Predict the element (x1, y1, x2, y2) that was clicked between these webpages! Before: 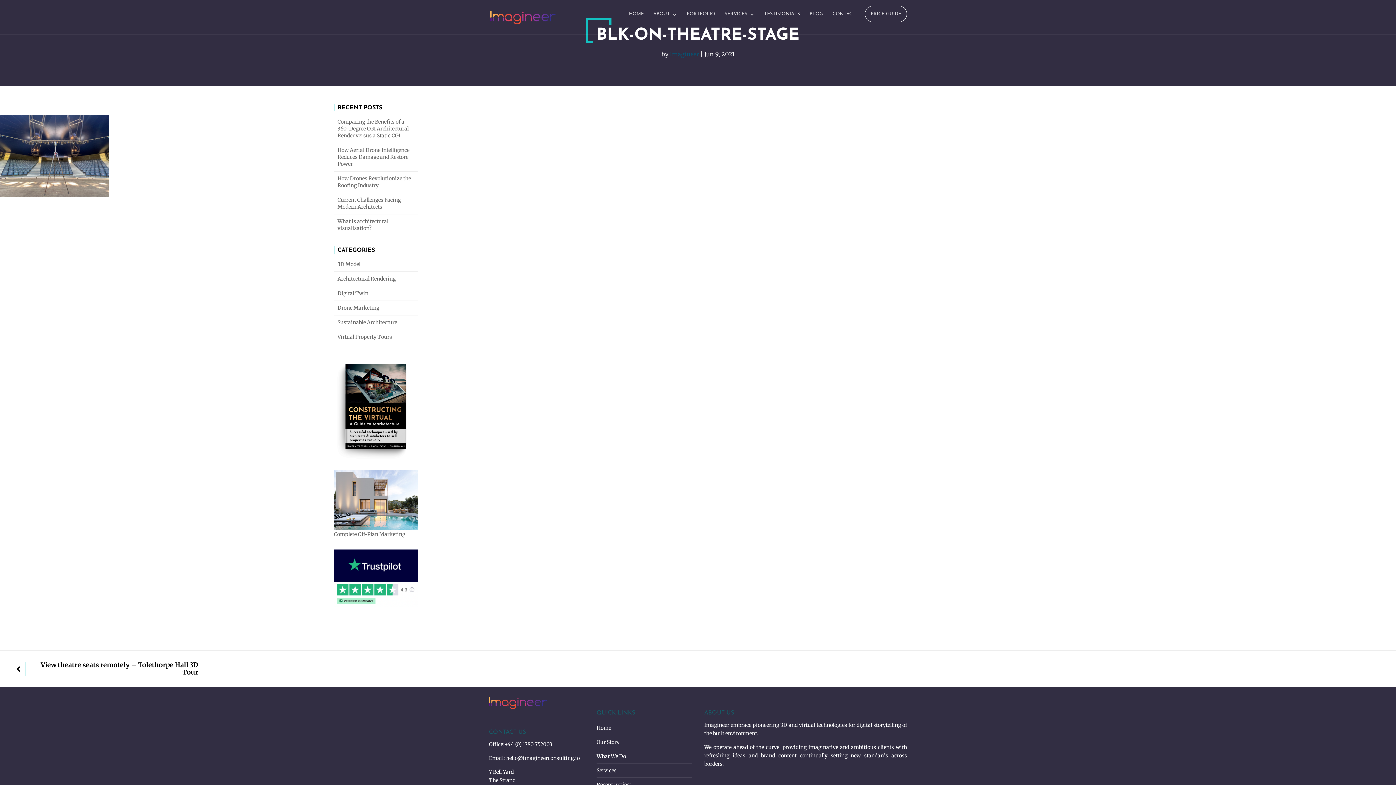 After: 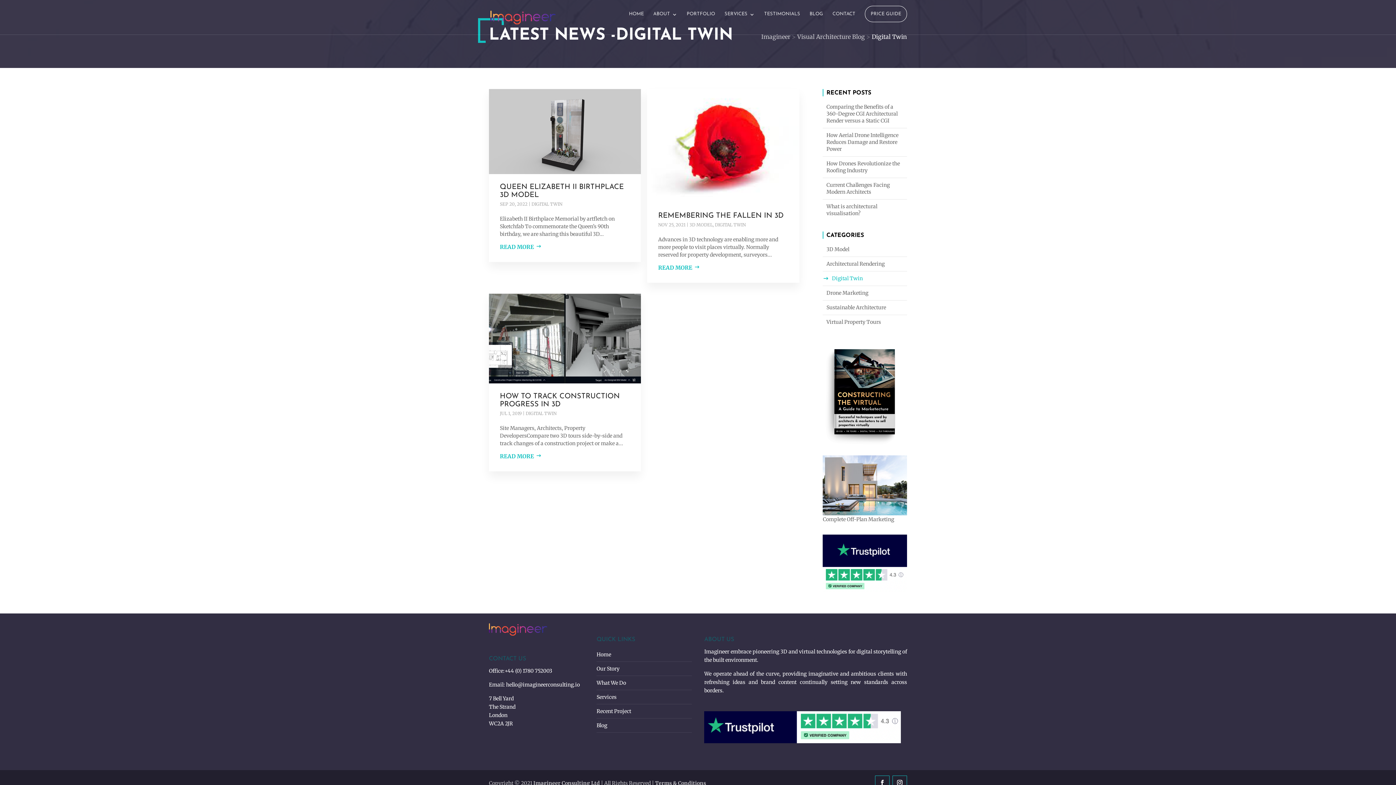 Action: bbox: (337, 290, 414, 297) label: Digital Twin